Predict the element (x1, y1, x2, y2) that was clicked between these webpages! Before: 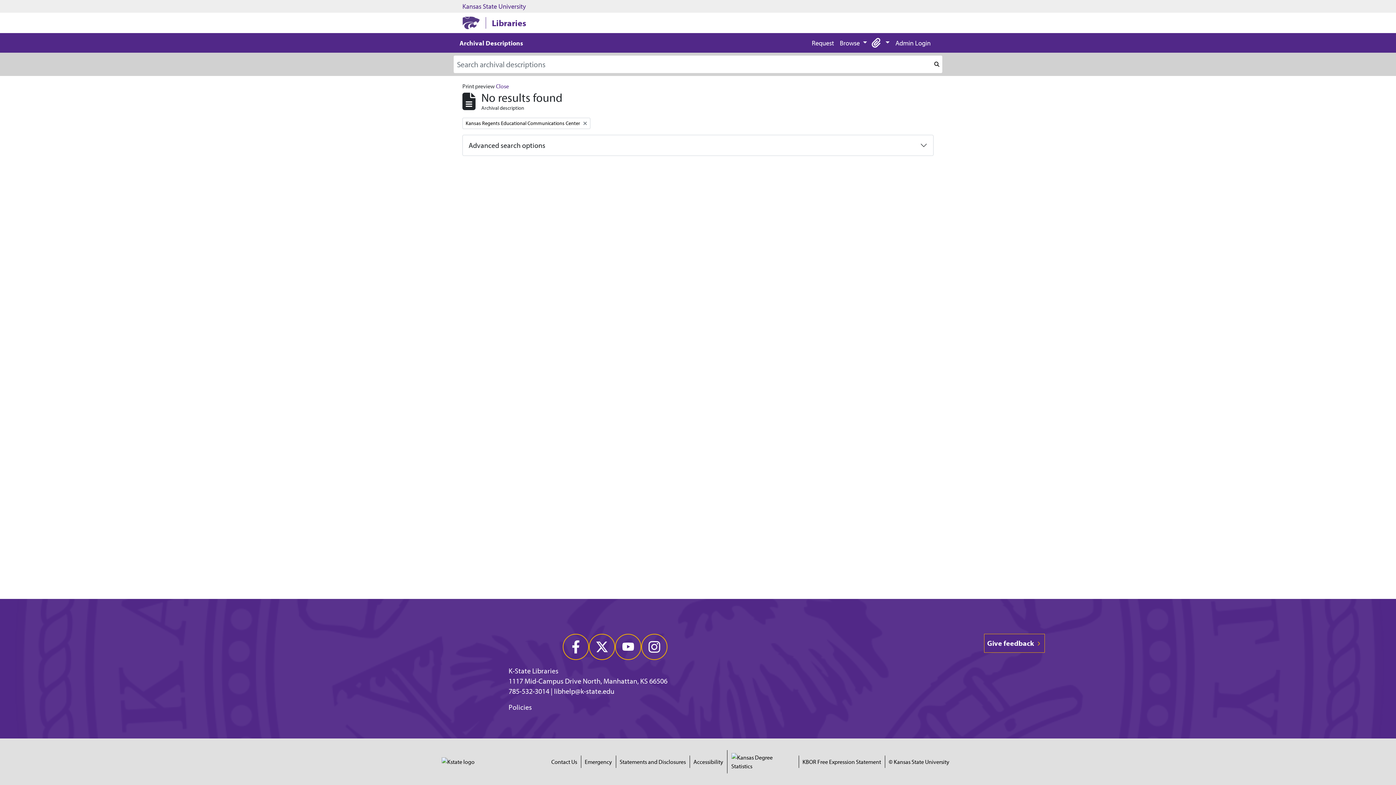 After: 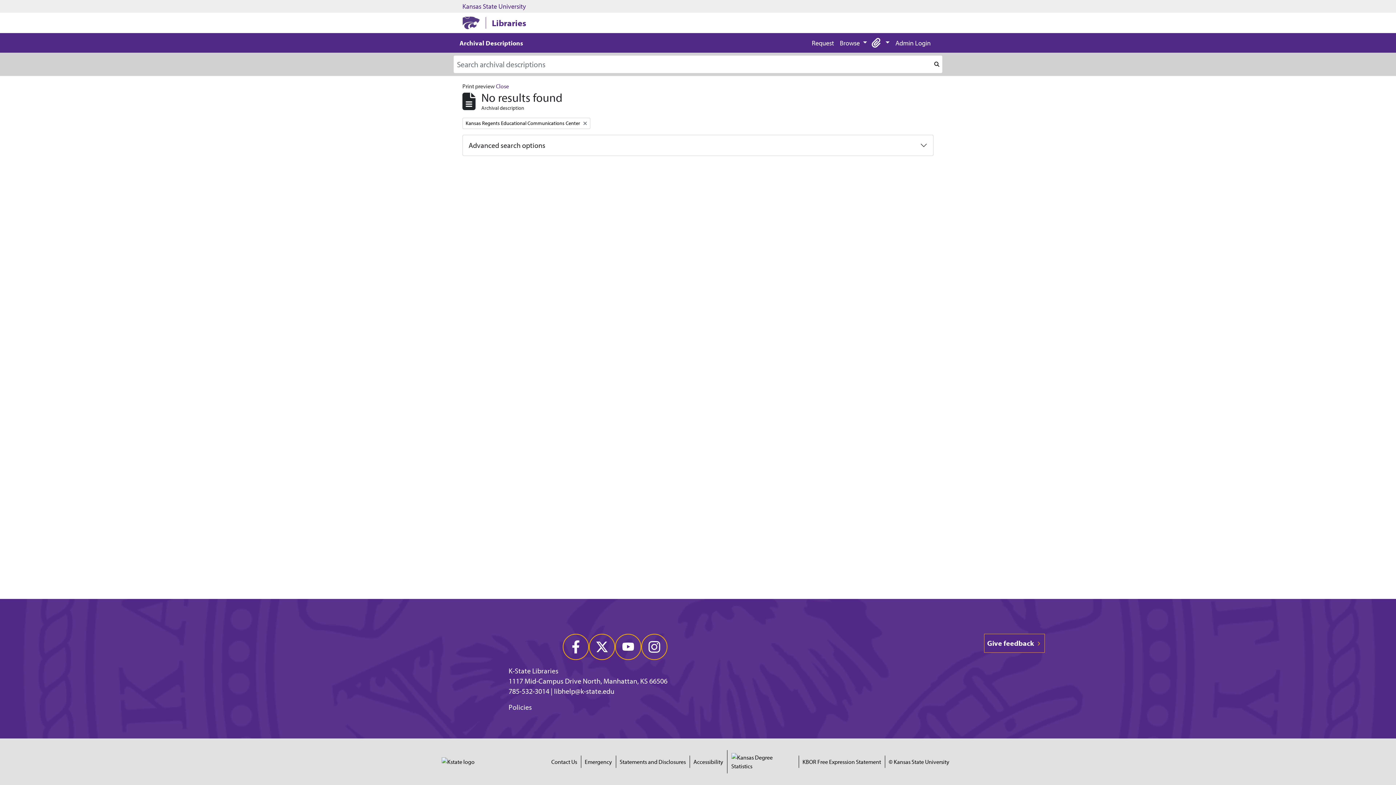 Action: label: Accessibility bbox: (693, 757, 723, 766)